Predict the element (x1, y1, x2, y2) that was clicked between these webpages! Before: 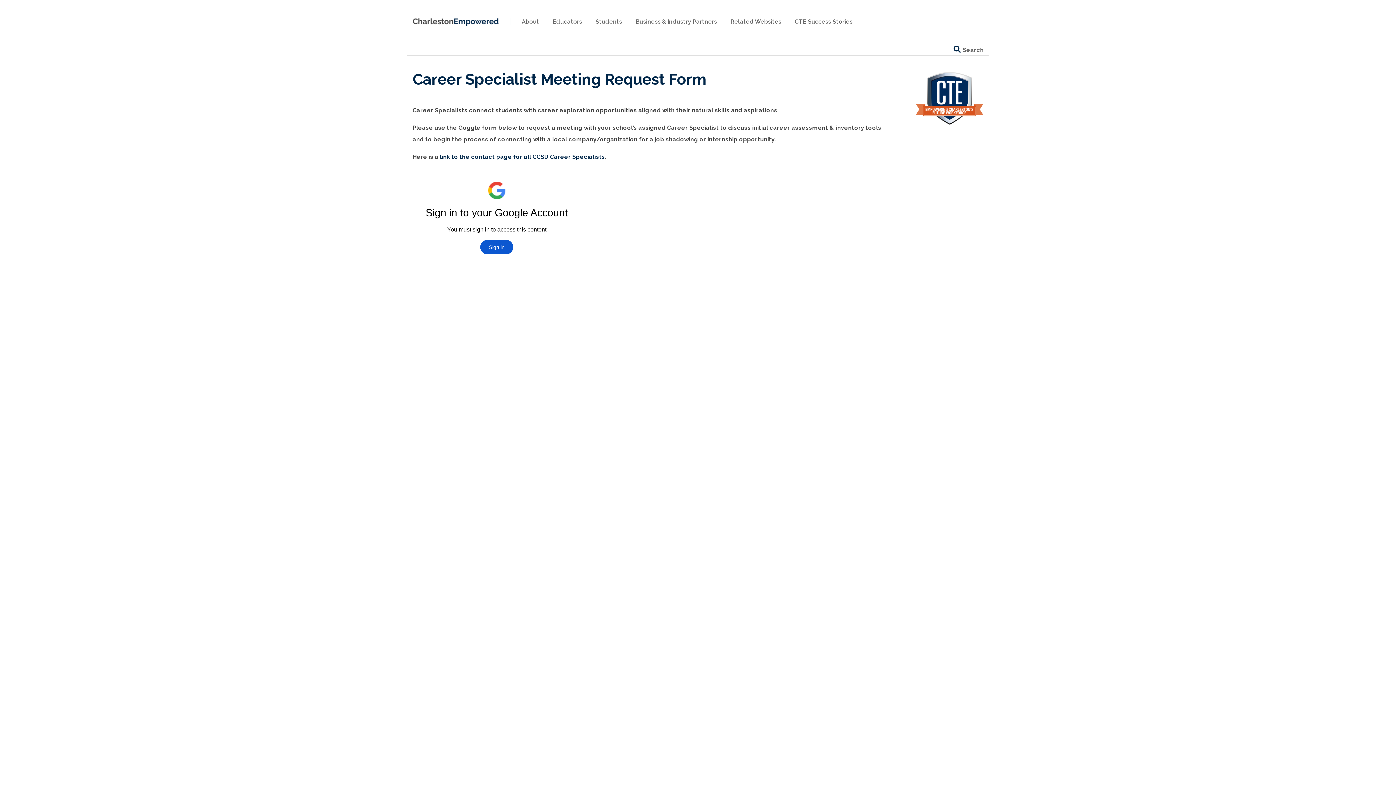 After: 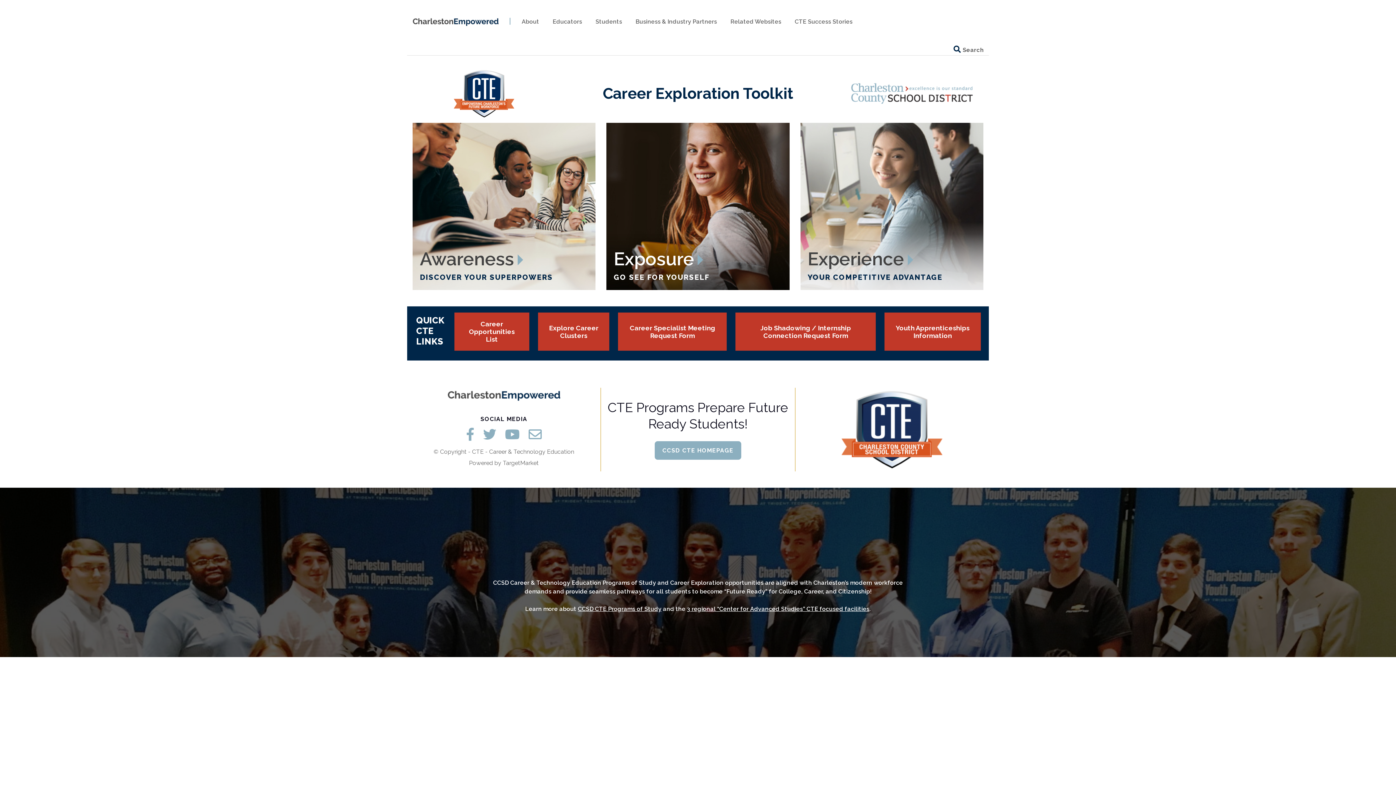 Action: bbox: (412, 18, 498, 25)